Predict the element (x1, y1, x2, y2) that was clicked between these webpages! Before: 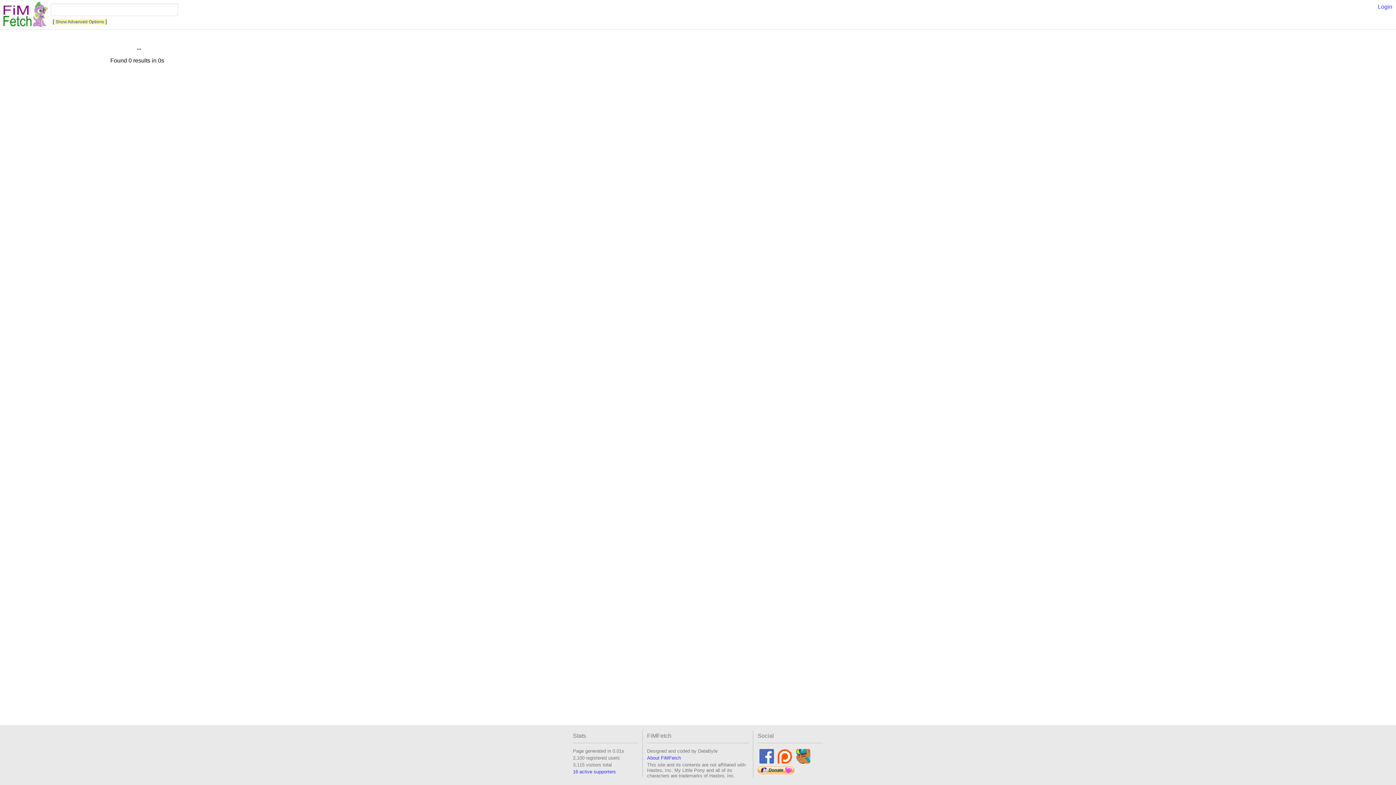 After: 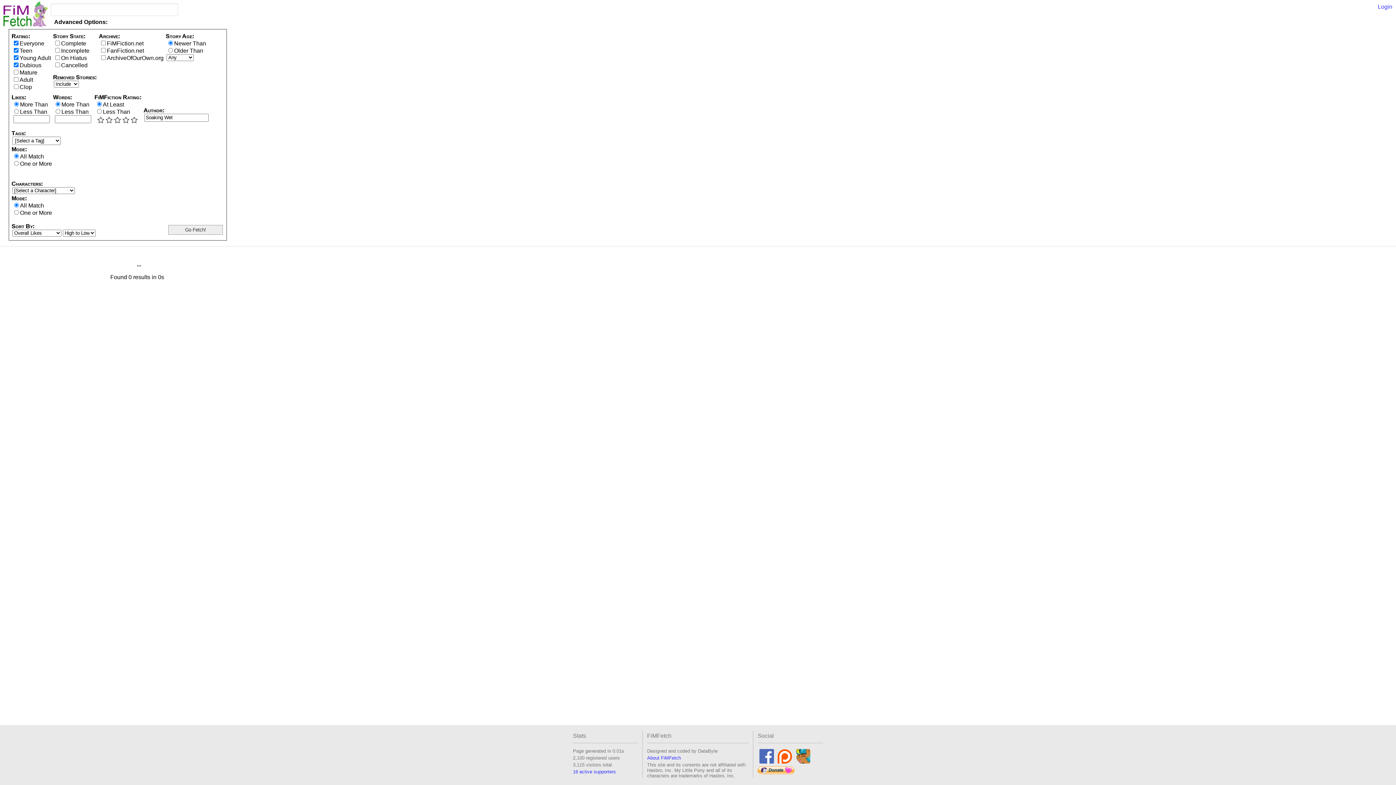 Action: label: Show Advanced Options bbox: (54, 19, 105, 24)